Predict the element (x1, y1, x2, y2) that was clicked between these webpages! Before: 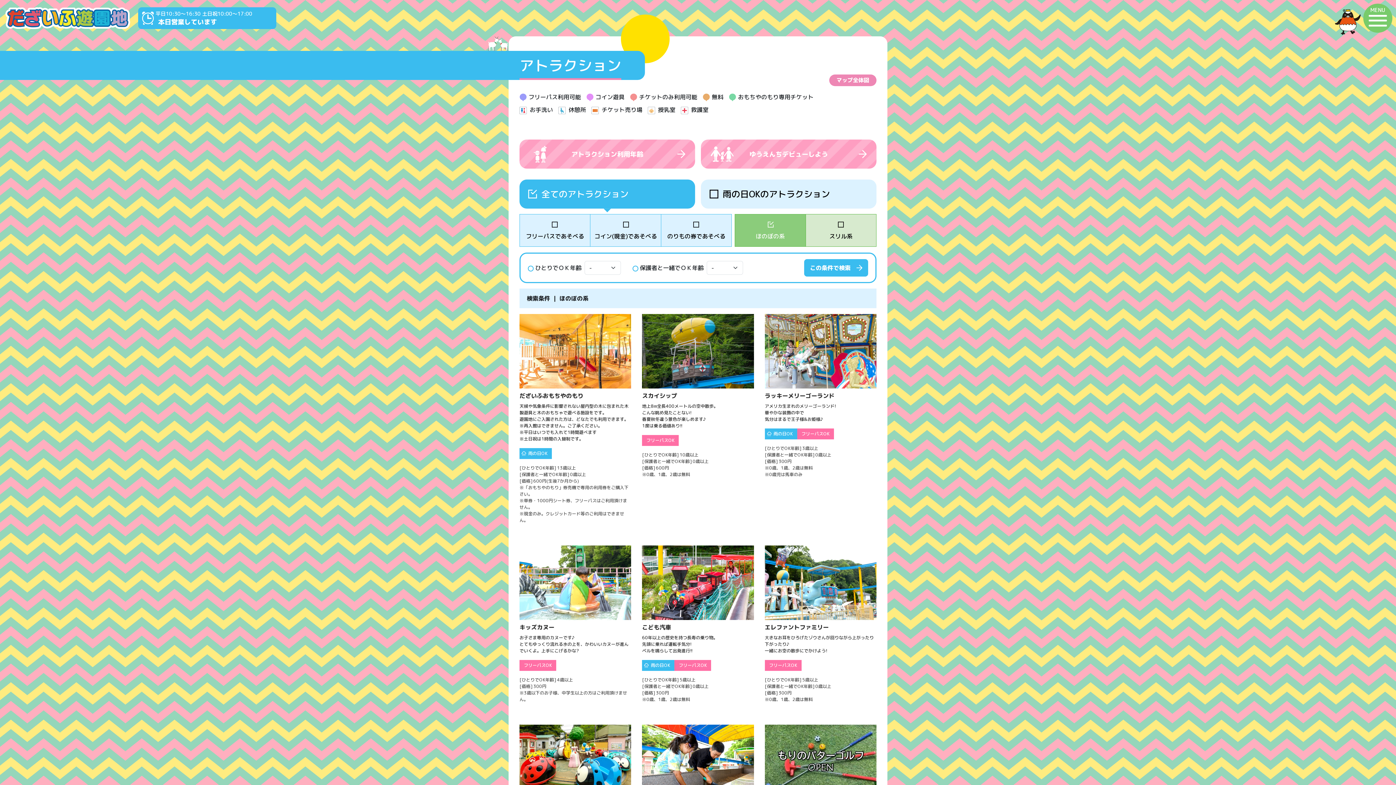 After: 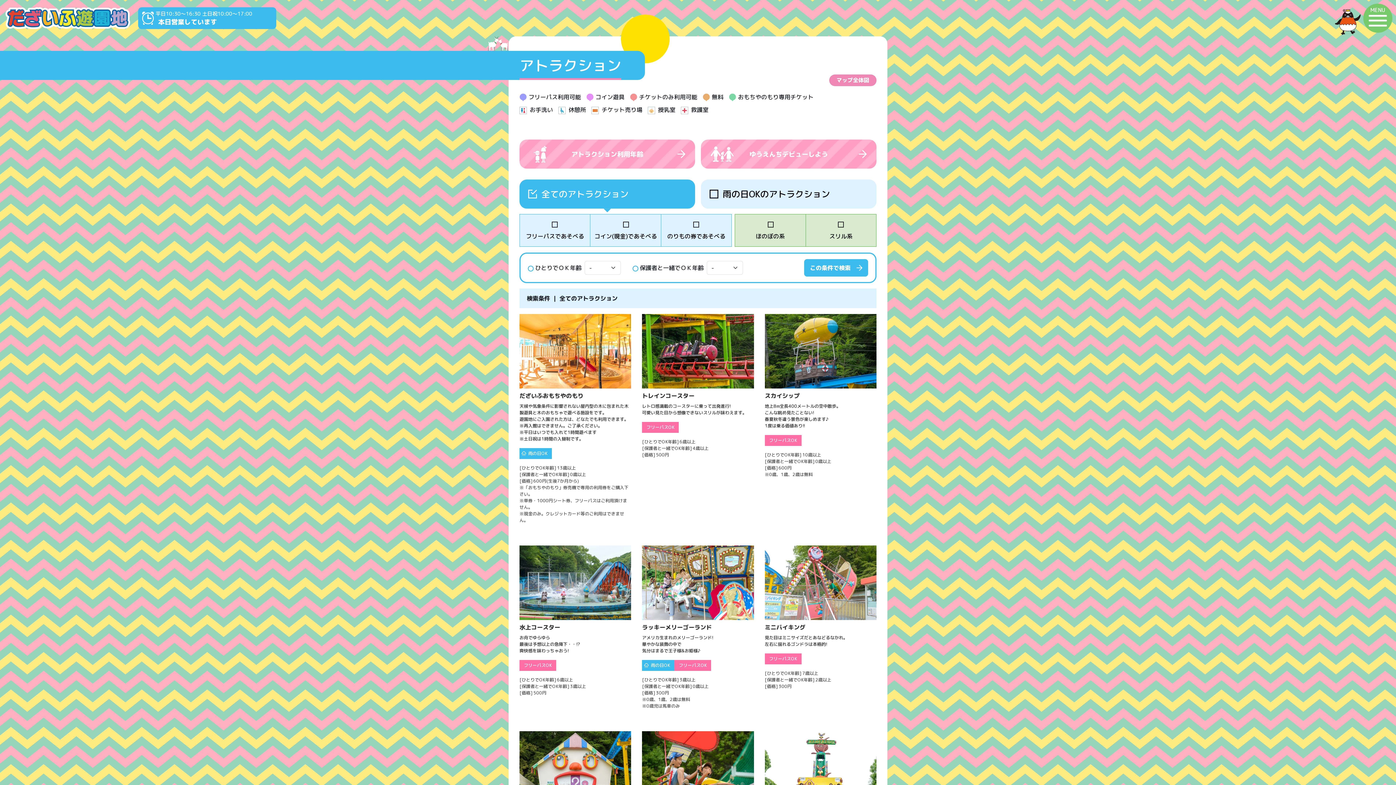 Action: bbox: (519, 179, 695, 208) label: 全てのアトラクション